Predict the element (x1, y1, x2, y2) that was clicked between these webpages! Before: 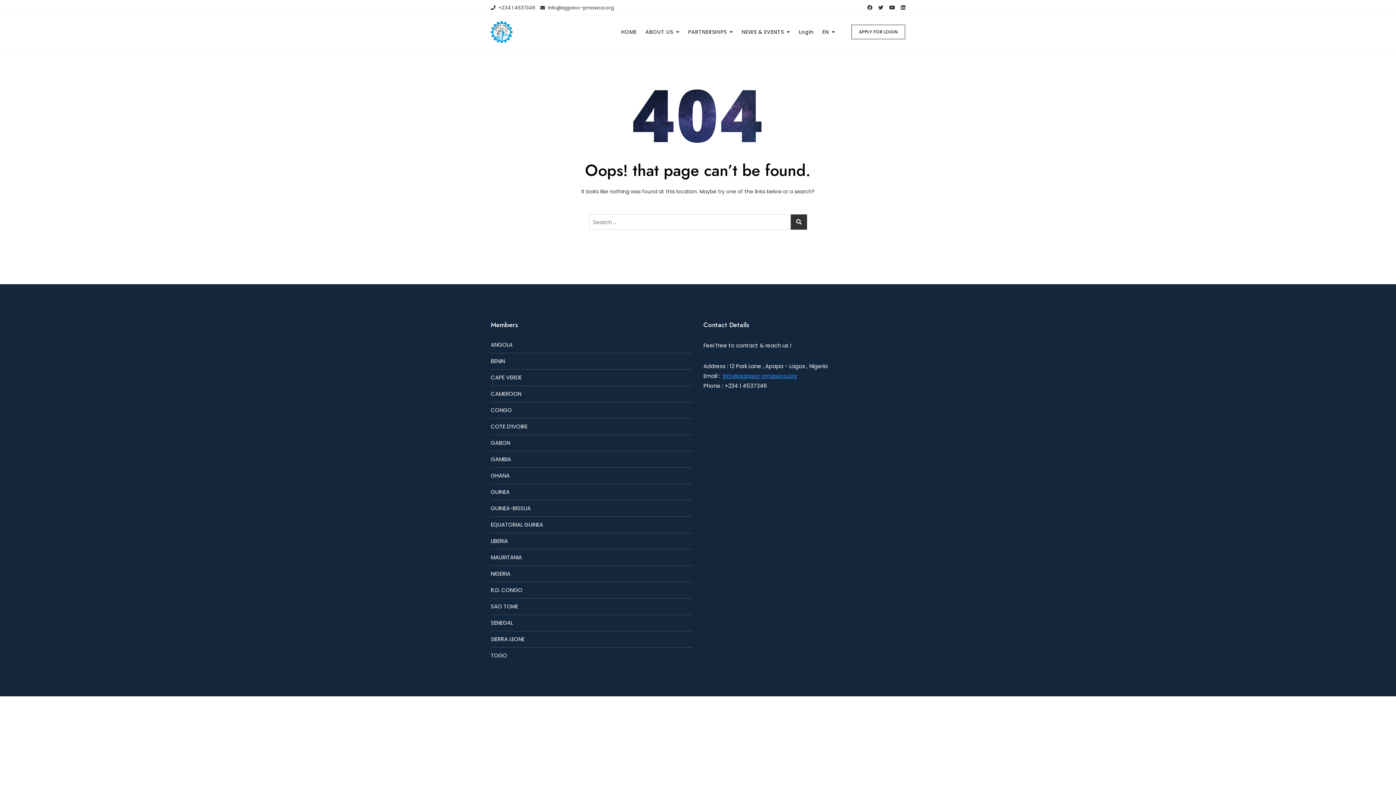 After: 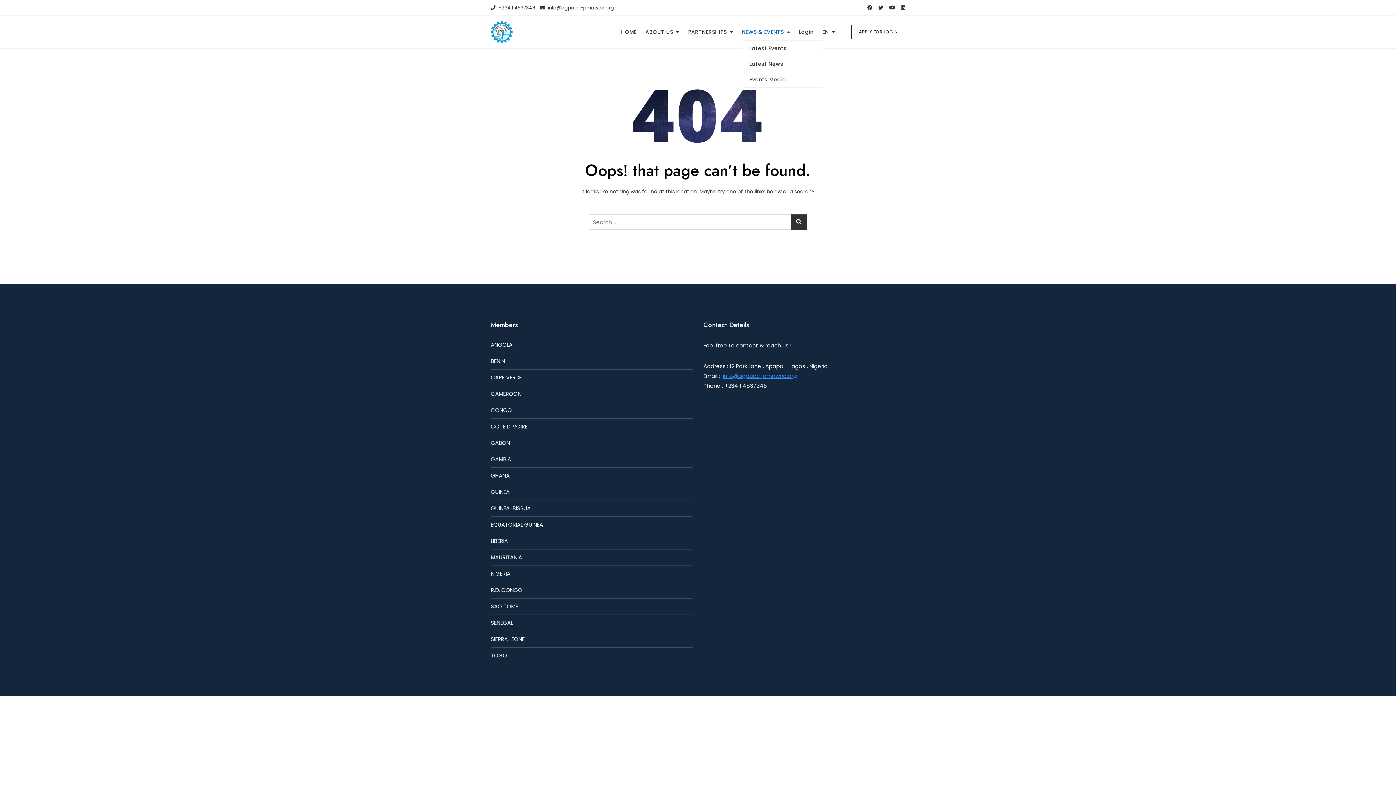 Action: bbox: (742, 23, 799, 40) label: NEWS & EVENTS